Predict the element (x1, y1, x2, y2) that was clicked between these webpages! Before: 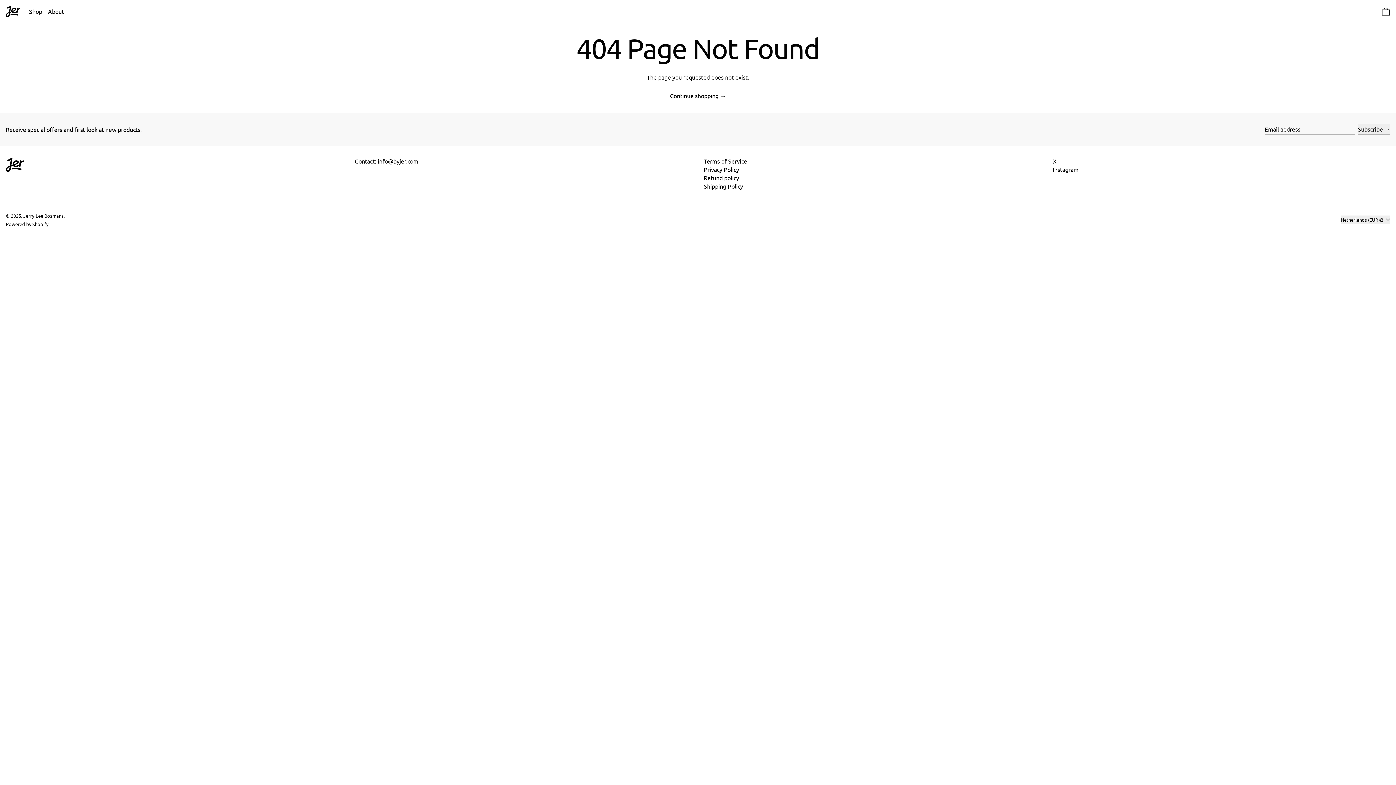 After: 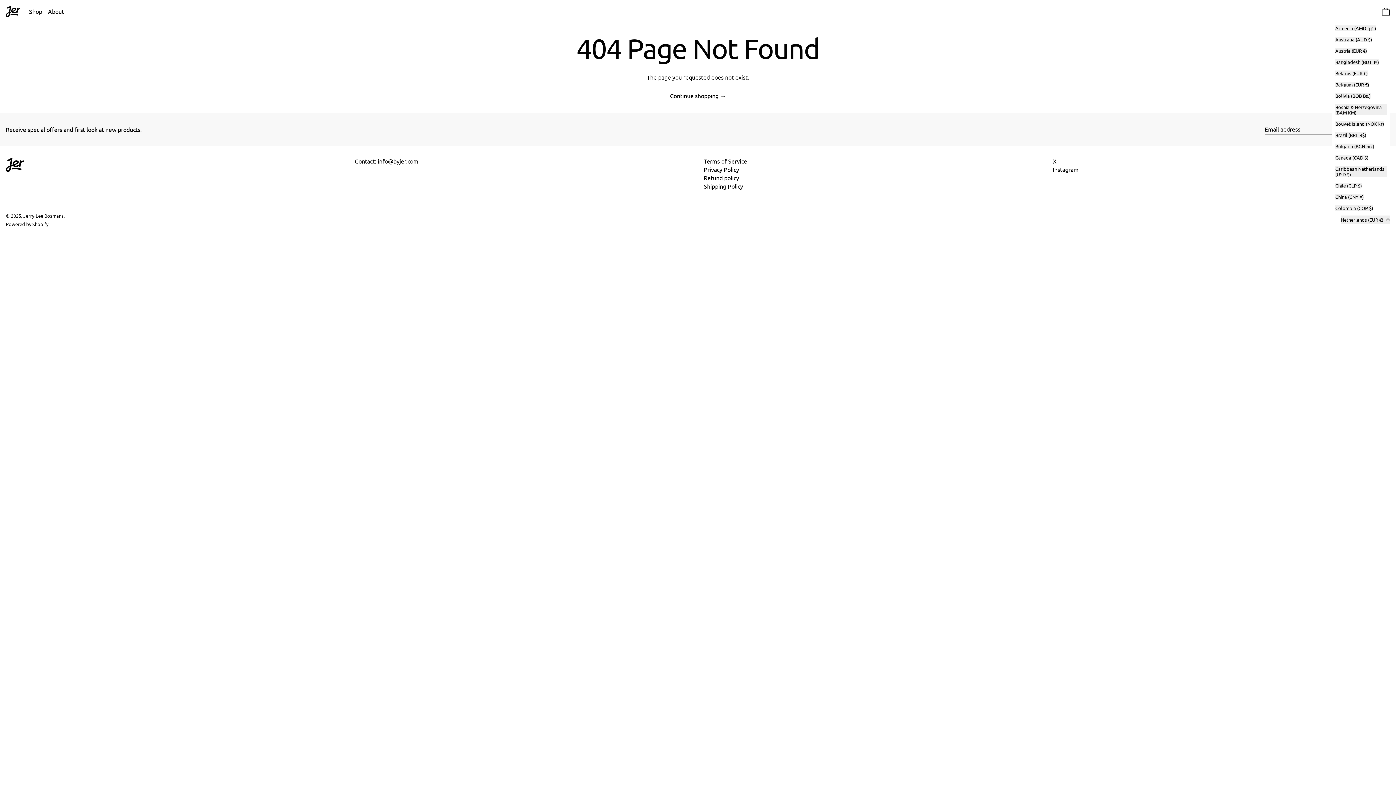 Action: bbox: (1341, 215, 1390, 224) label: Netherlands (EUR €) 